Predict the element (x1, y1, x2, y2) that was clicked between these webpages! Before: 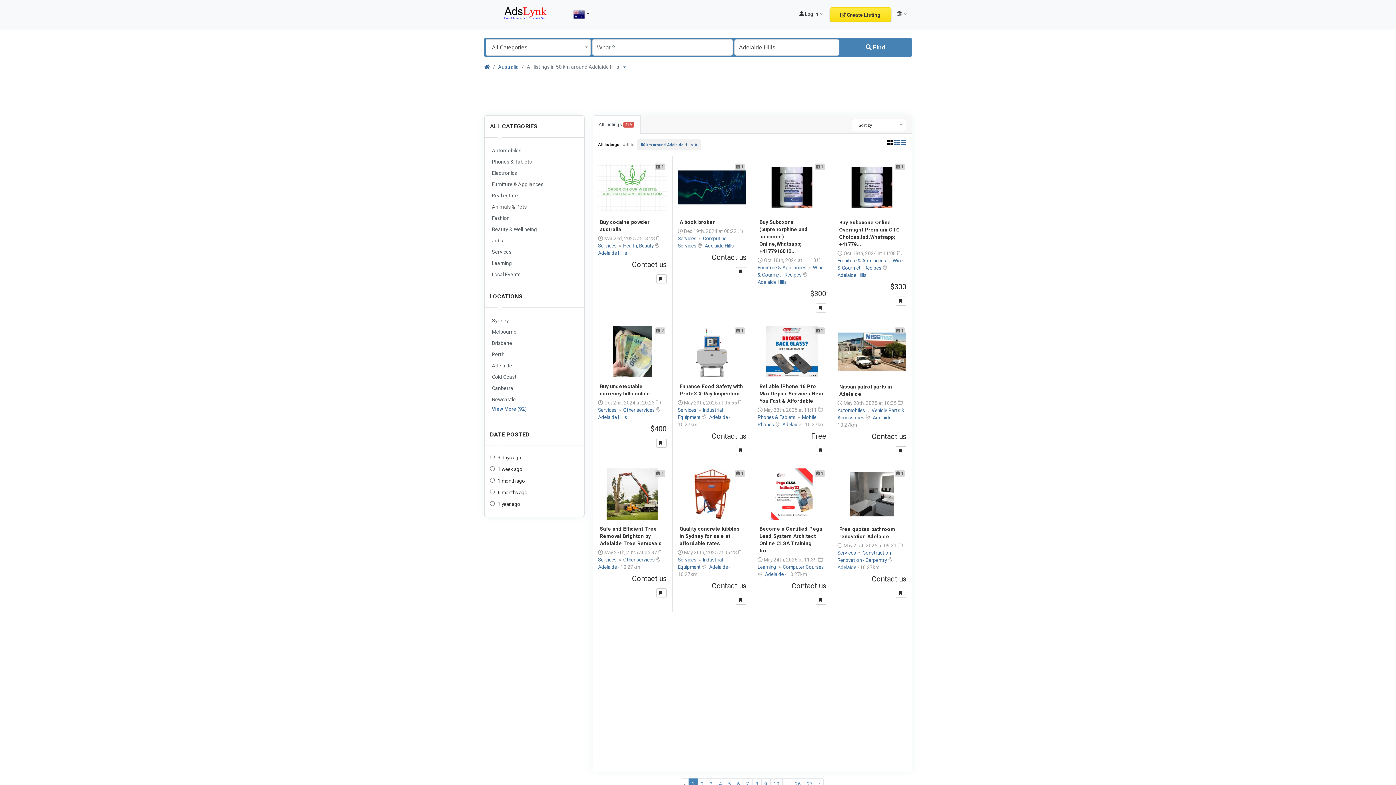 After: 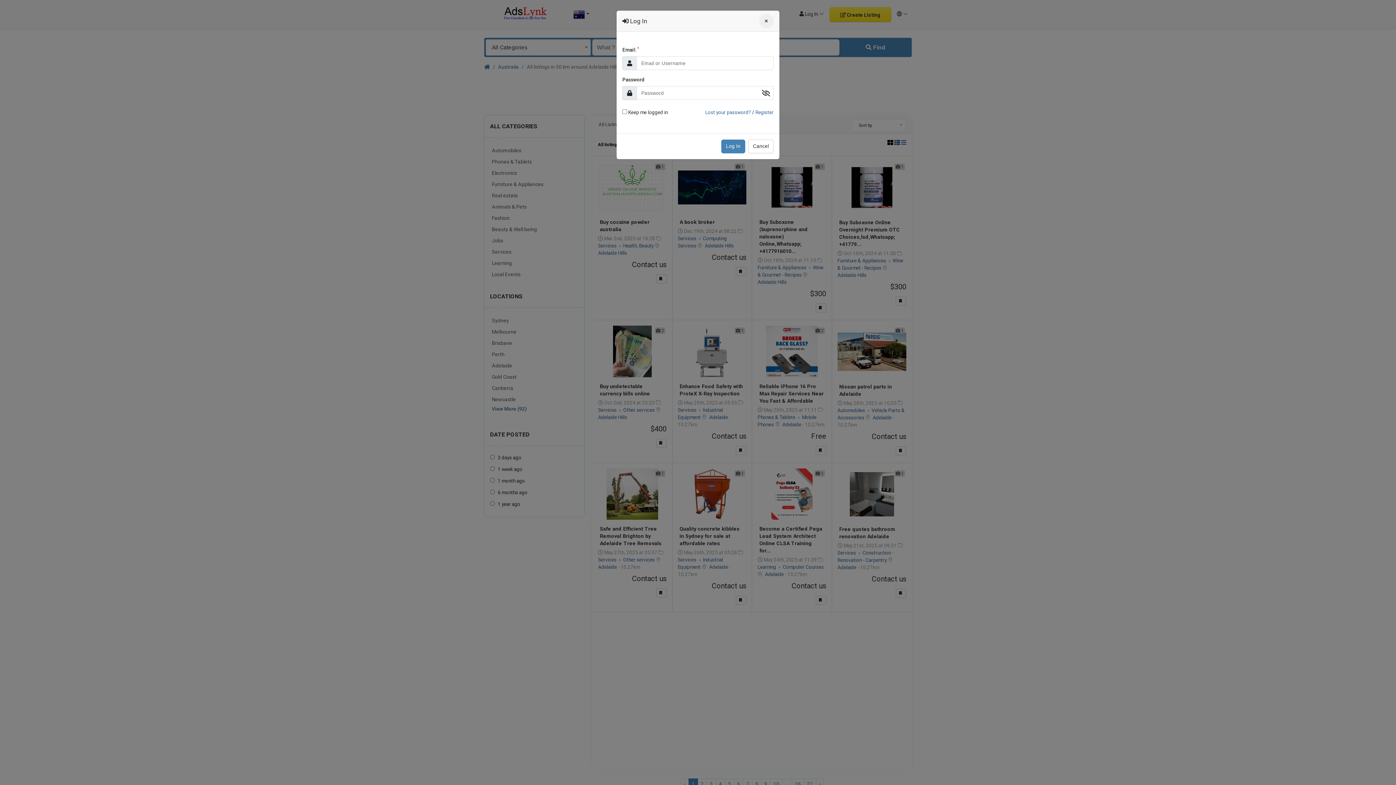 Action: label:  Save bbox: (815, 303, 826, 312)